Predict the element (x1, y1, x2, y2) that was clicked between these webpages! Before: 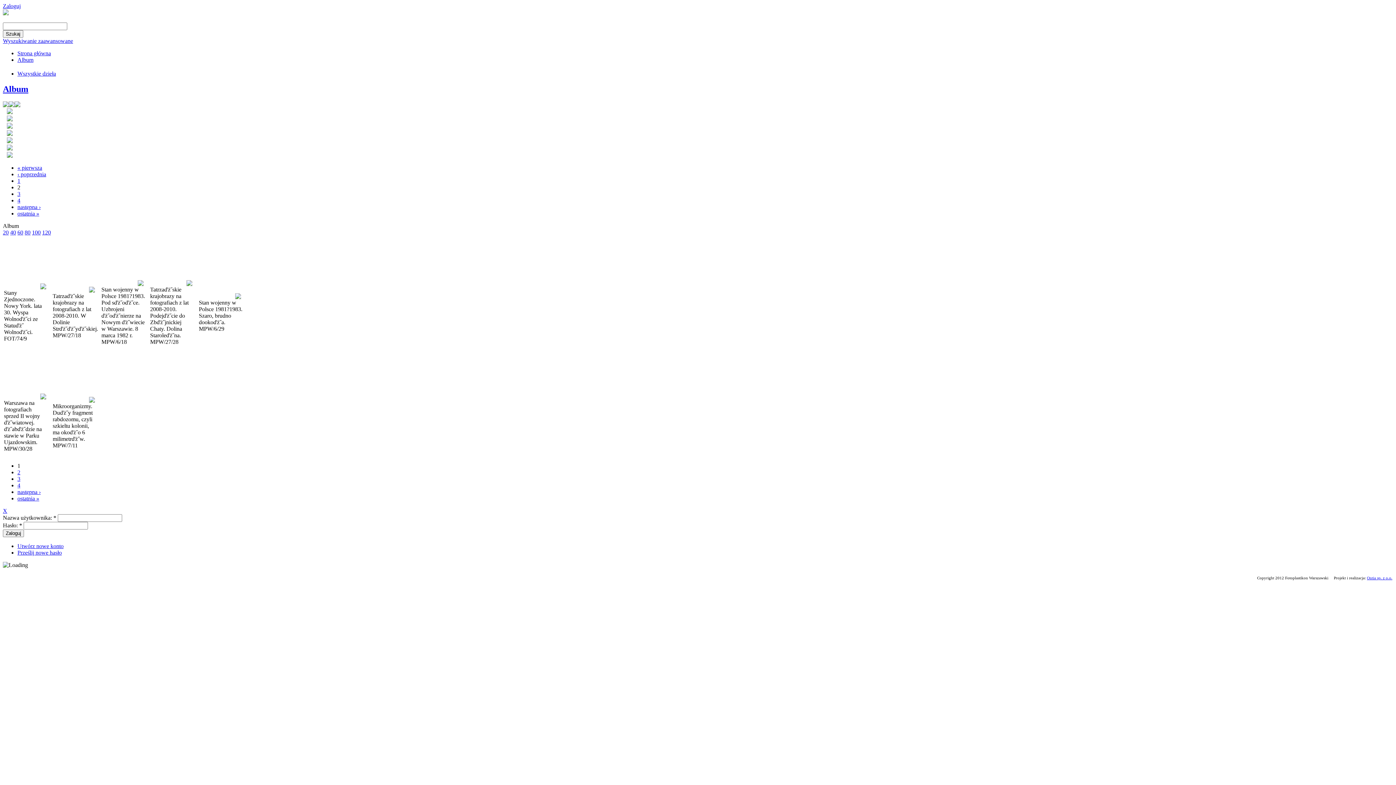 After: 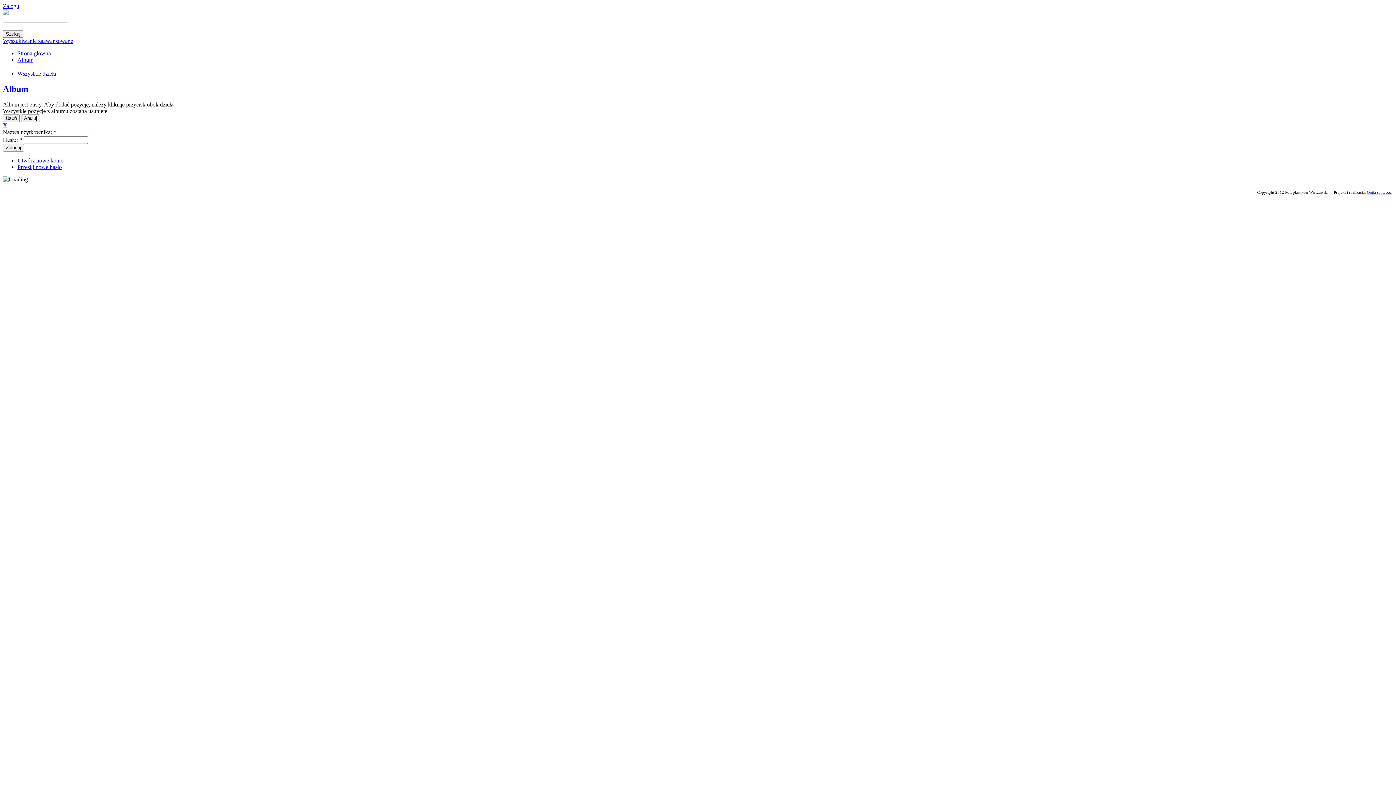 Action: bbox: (14, 102, 20, 108)